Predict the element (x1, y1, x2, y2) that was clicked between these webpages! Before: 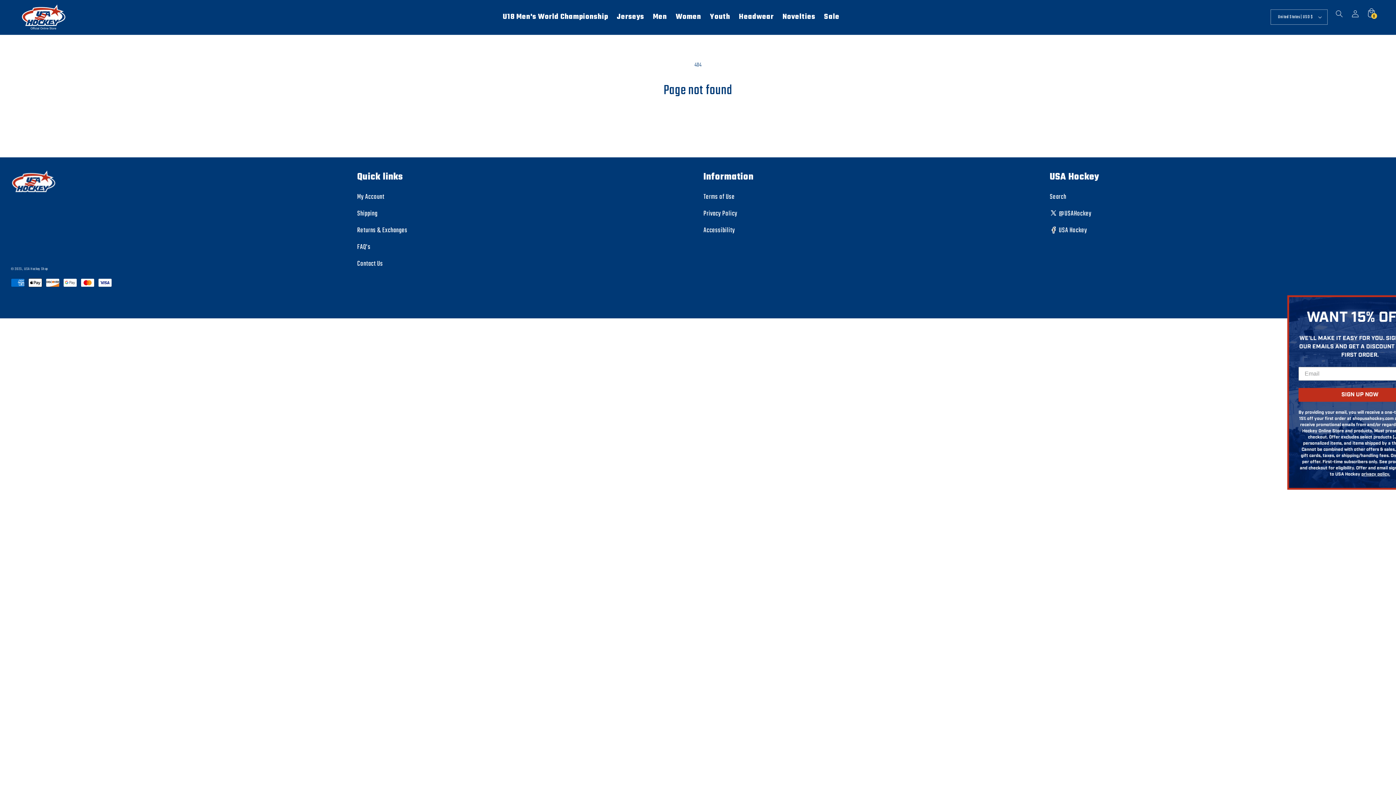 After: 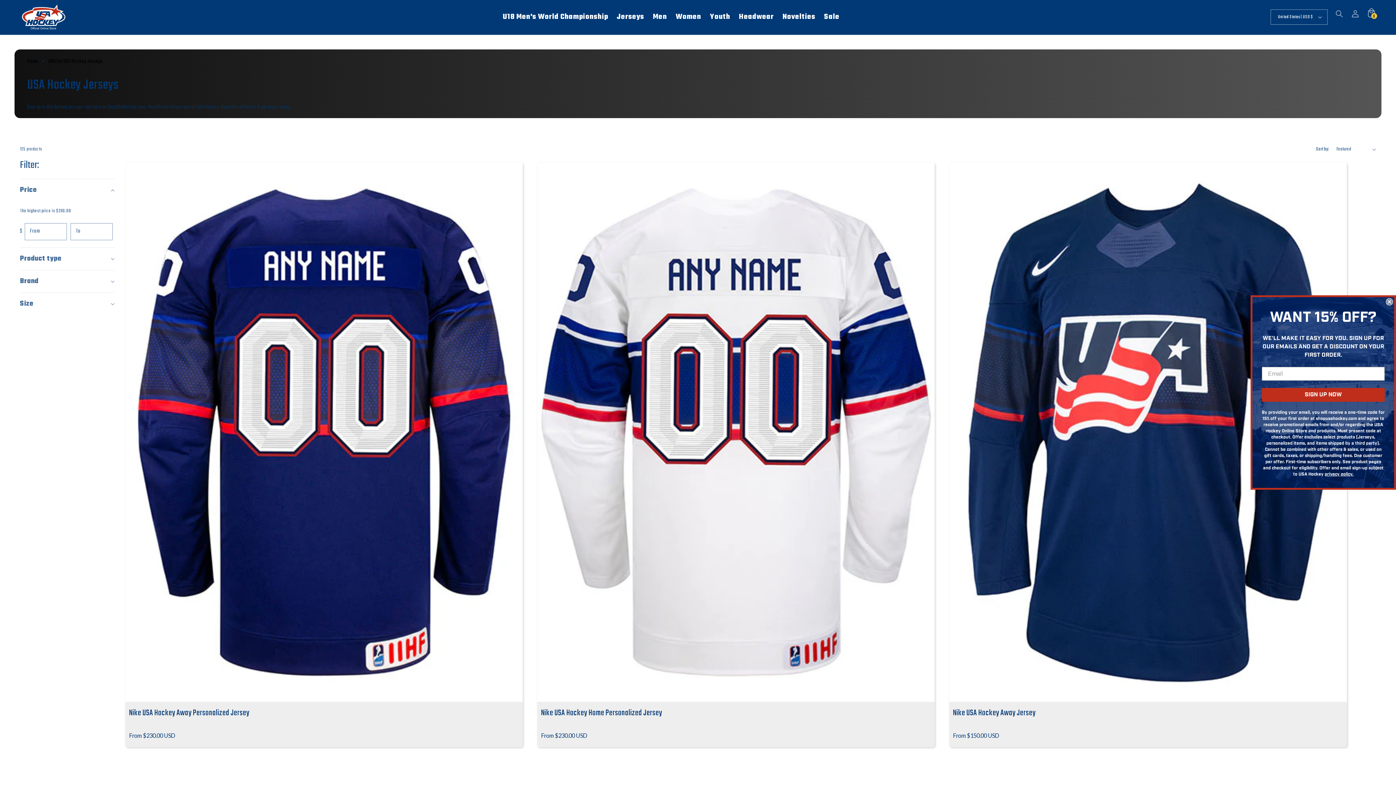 Action: bbox: (612, 0, 648, 34) label: Jerseys